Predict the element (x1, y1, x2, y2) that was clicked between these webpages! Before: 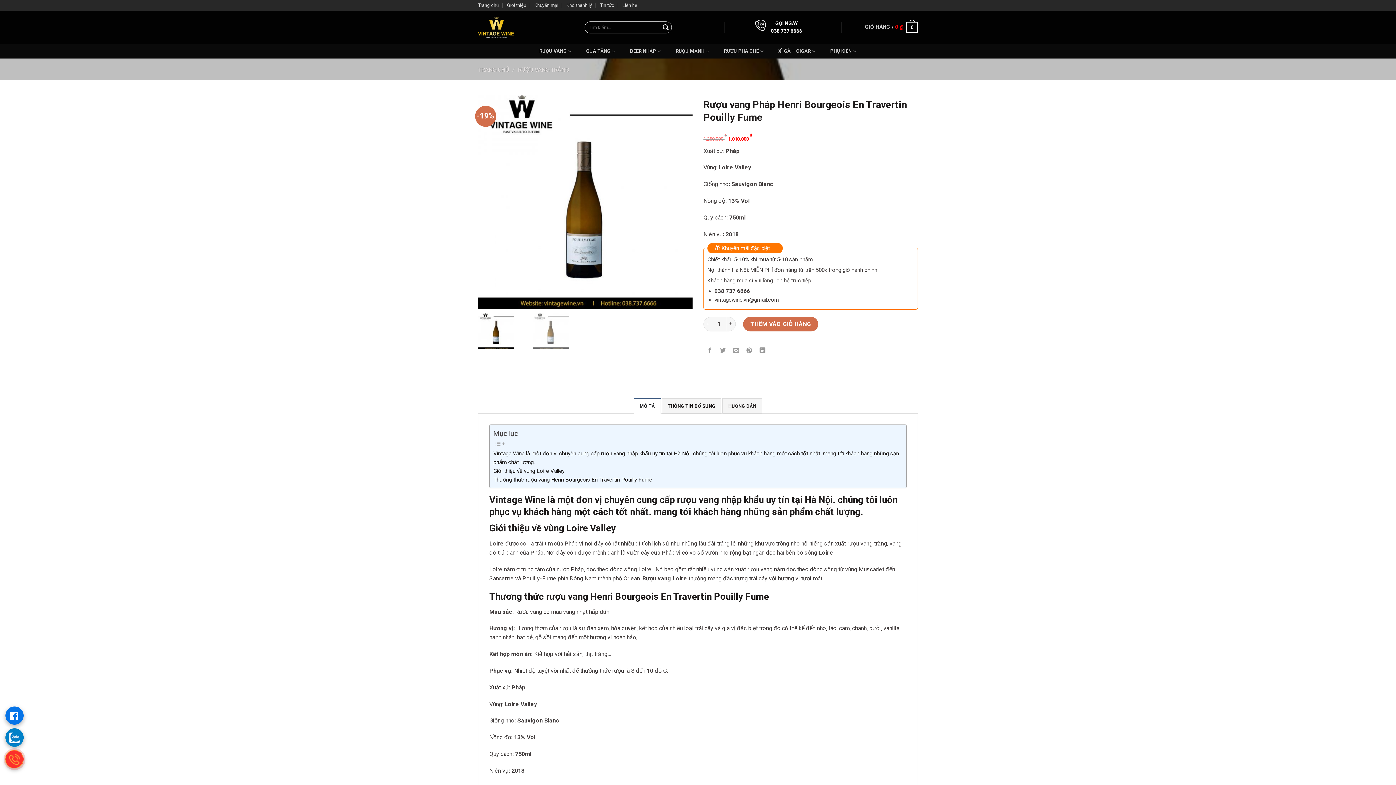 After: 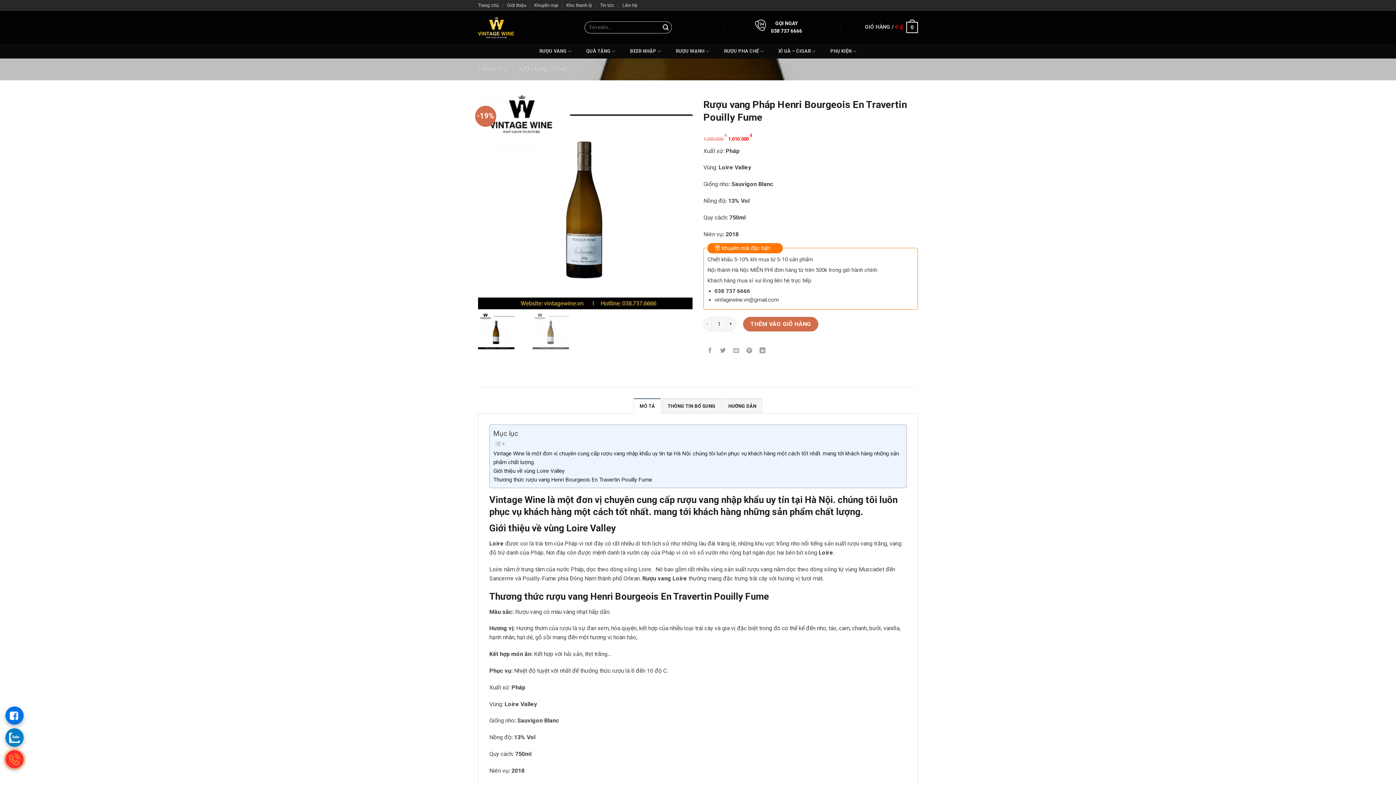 Action: bbox: (5, 706, 23, 725)